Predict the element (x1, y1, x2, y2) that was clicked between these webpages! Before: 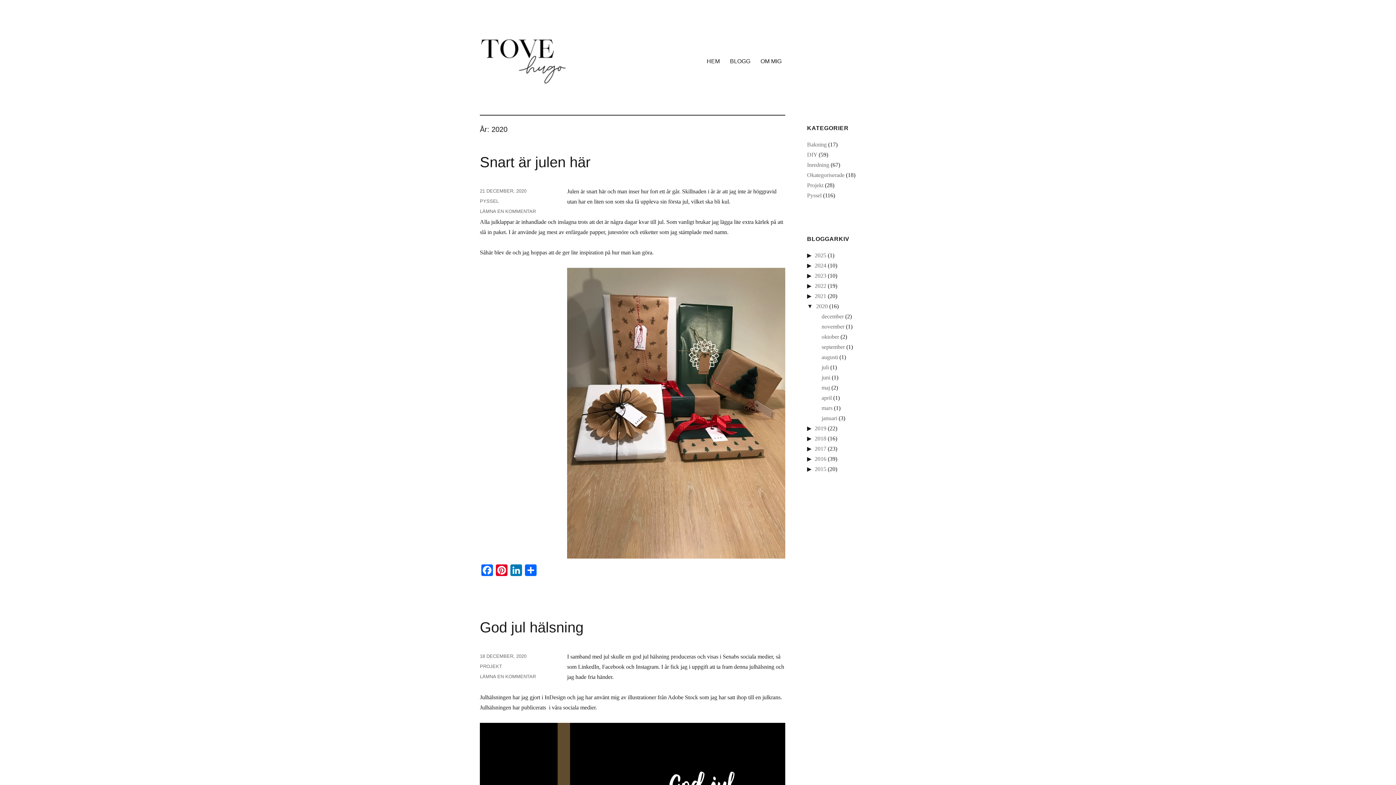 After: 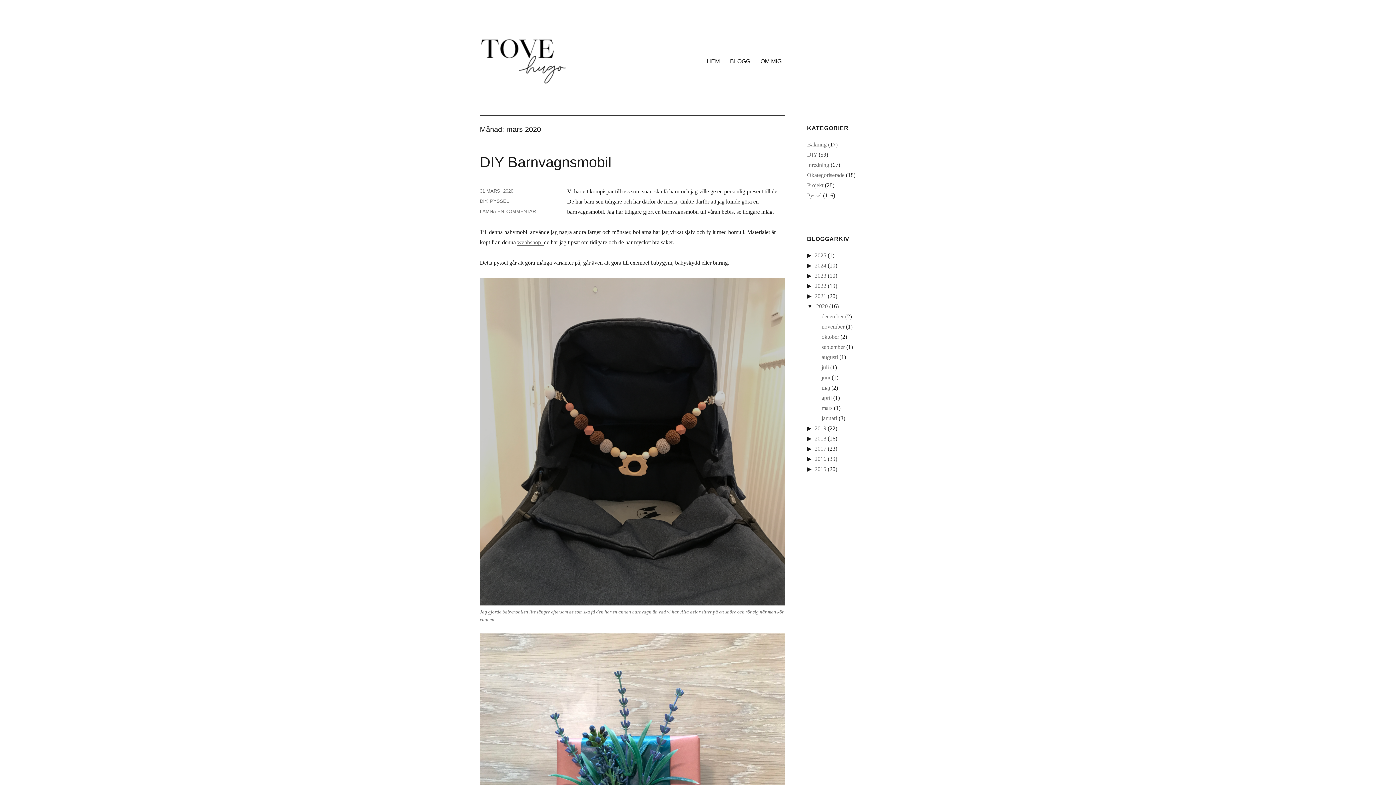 Action: label: mars bbox: (821, 404, 832, 411)